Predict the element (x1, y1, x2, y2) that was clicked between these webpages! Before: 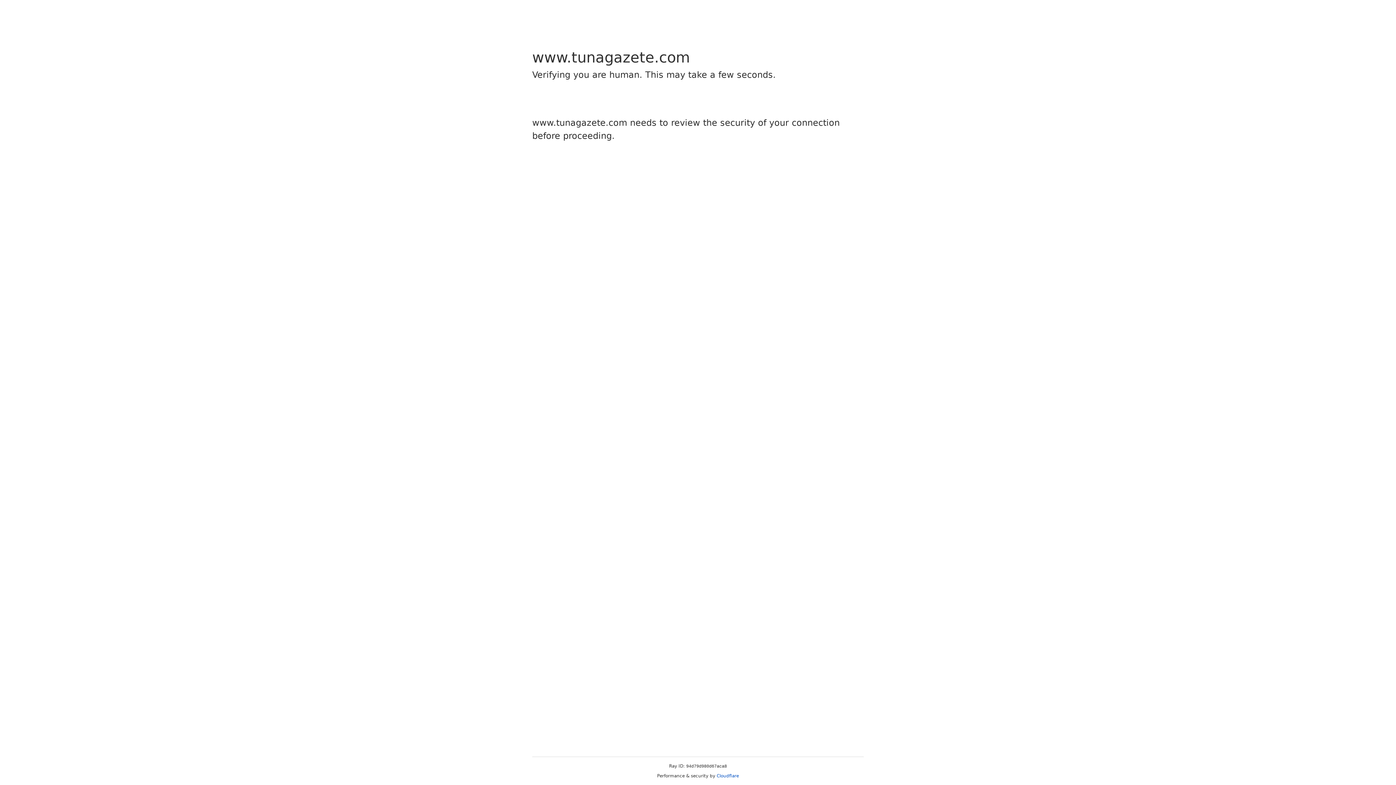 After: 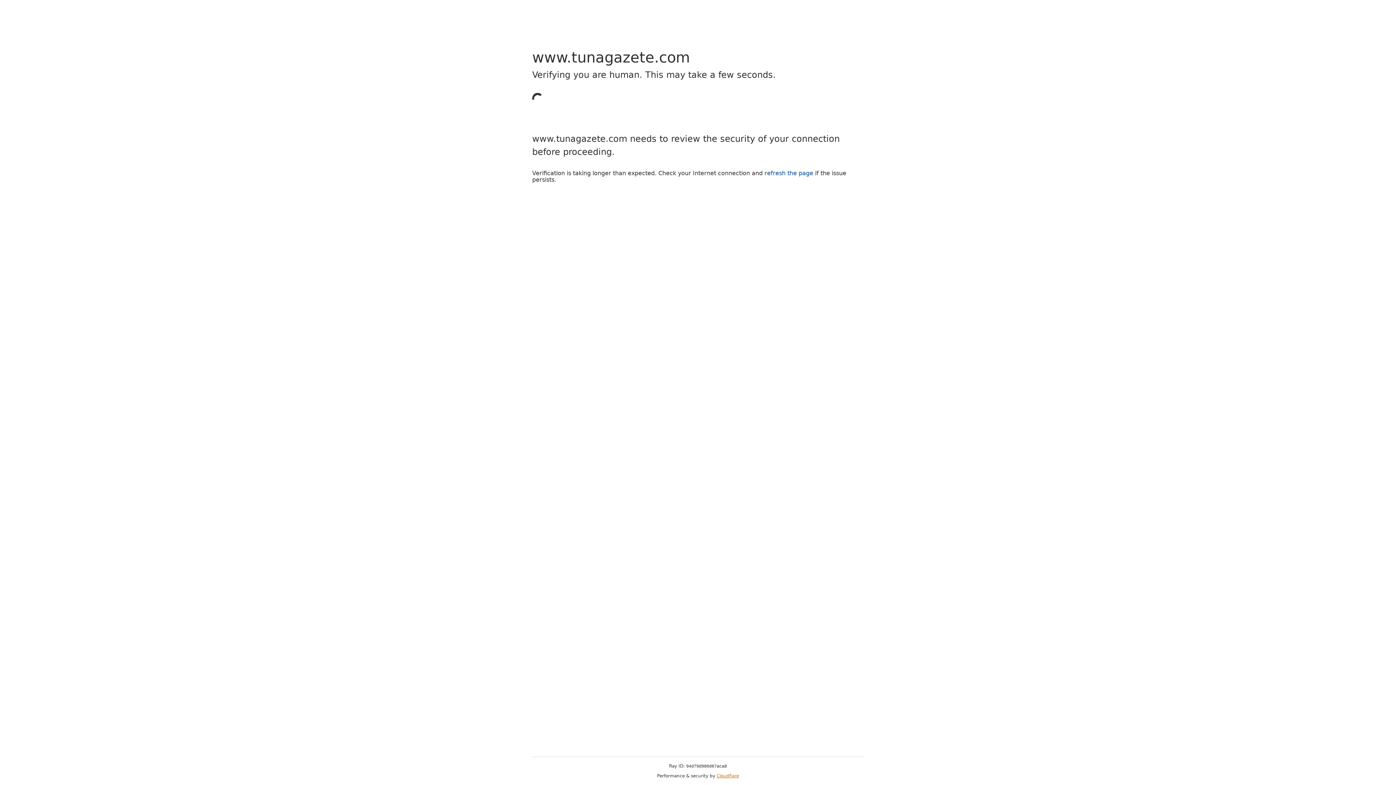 Action: bbox: (716, 773, 739, 778) label: Cloudflare